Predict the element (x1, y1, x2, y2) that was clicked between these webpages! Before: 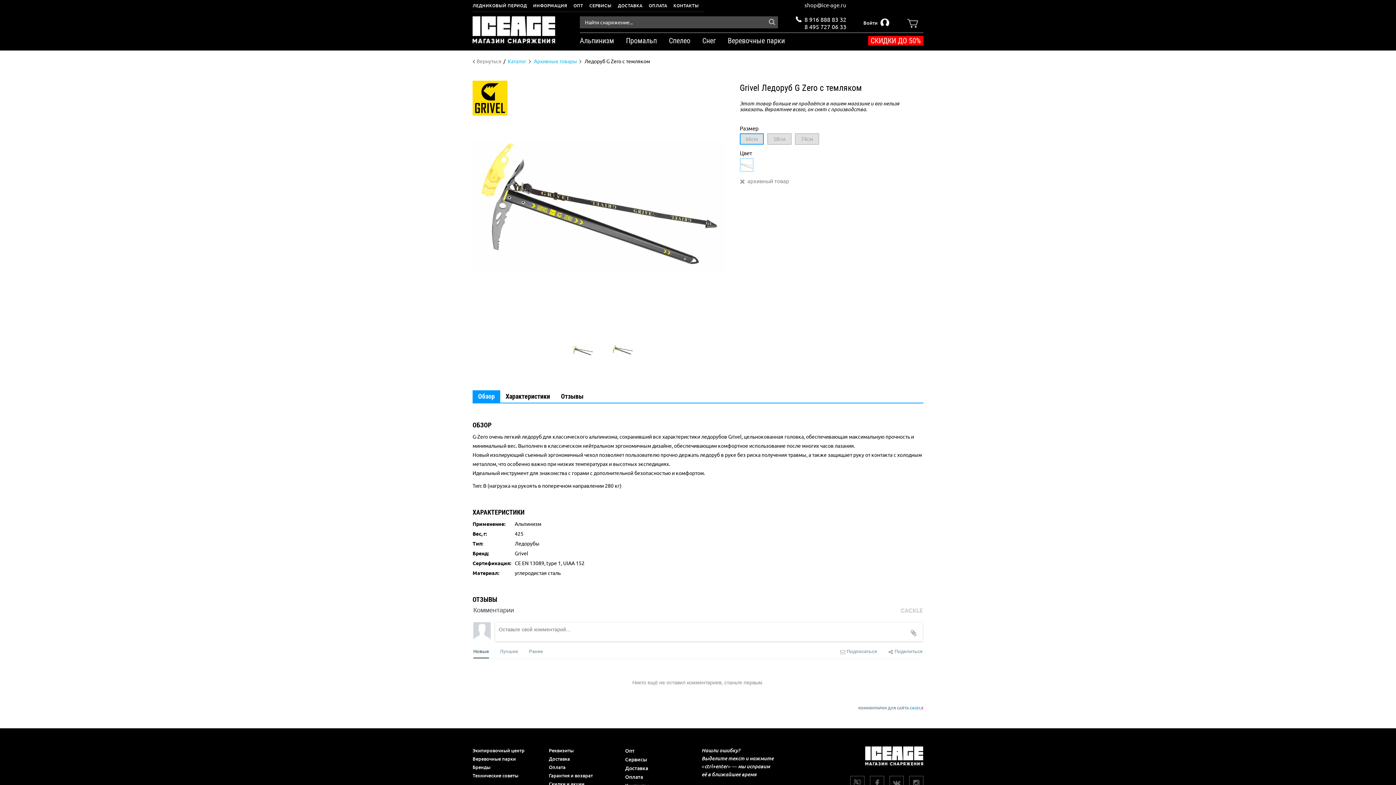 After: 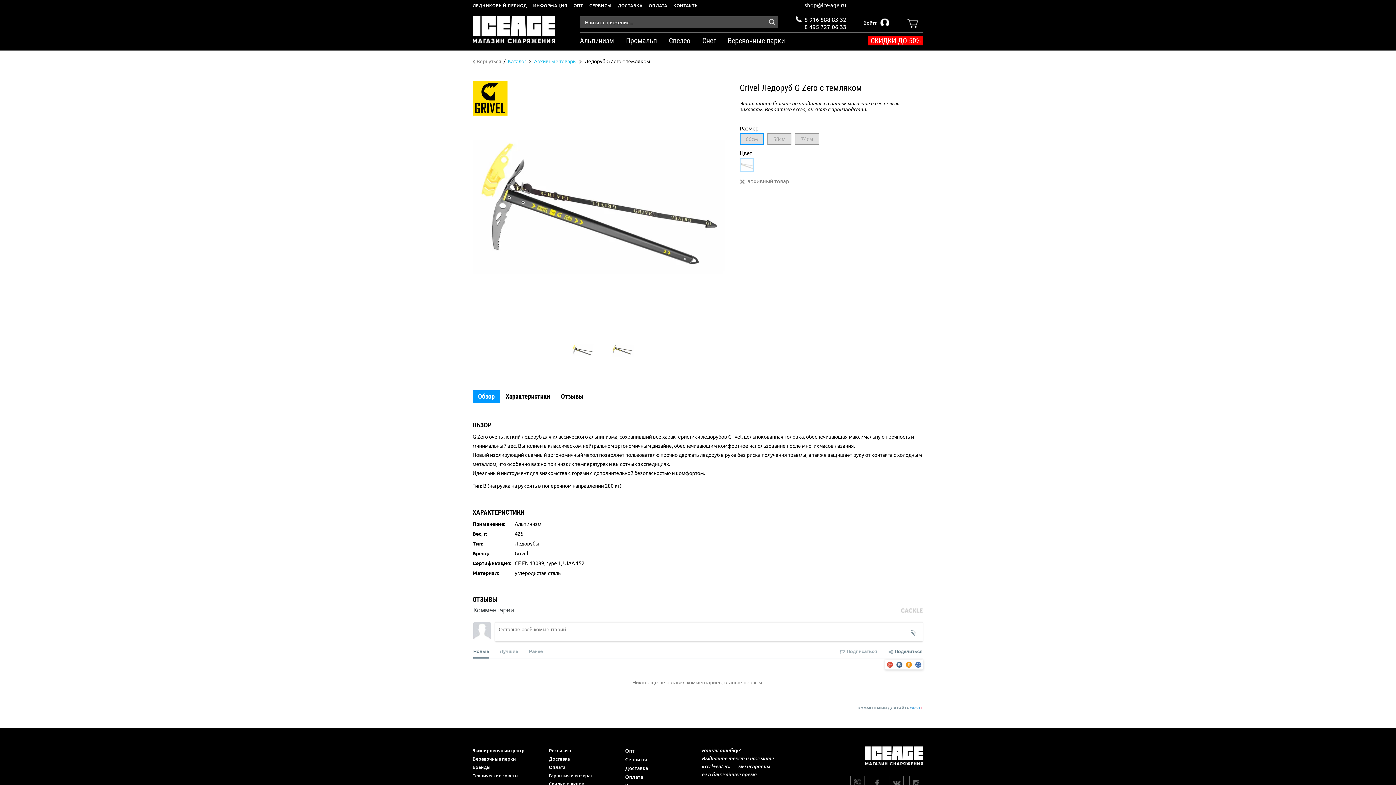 Action: bbox: (888, 642, 922, 658) label:  Поделиться